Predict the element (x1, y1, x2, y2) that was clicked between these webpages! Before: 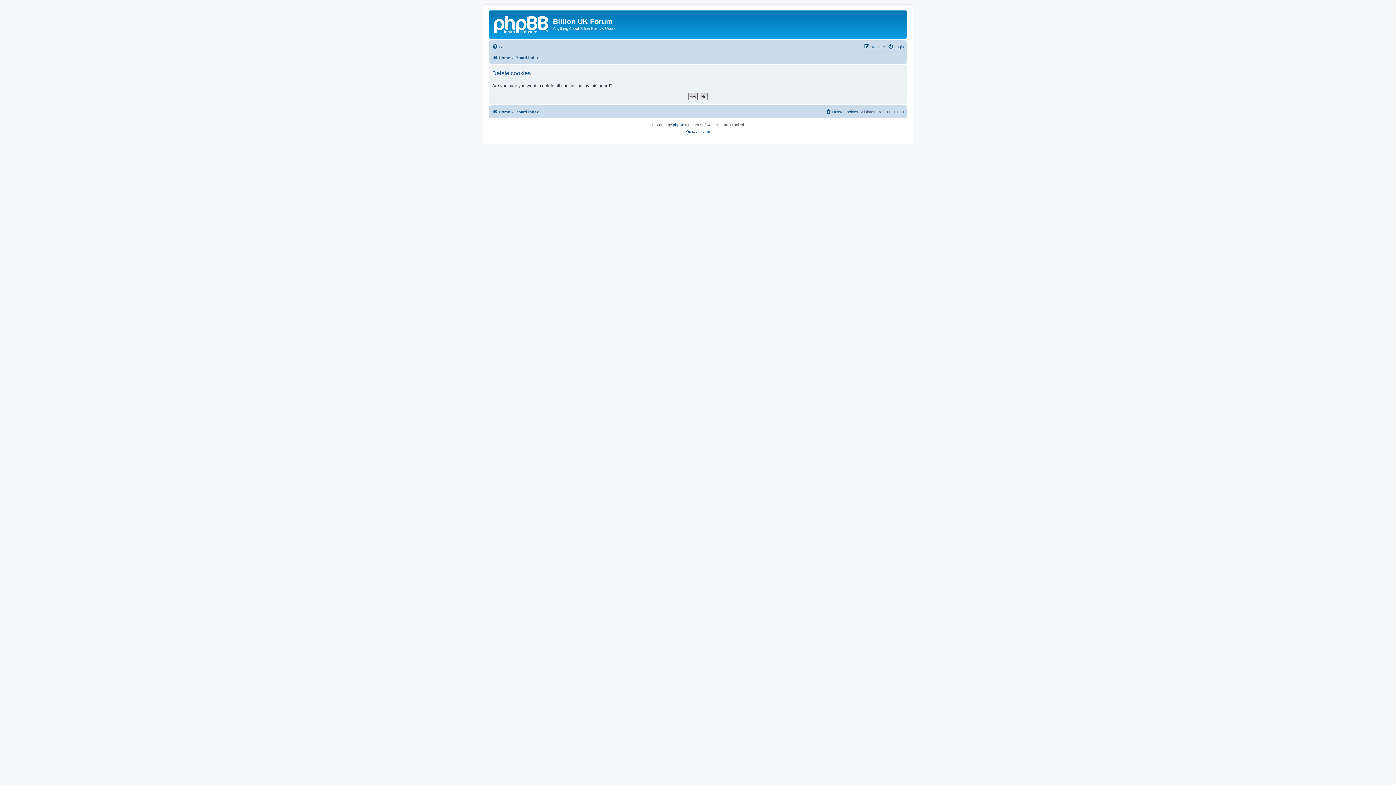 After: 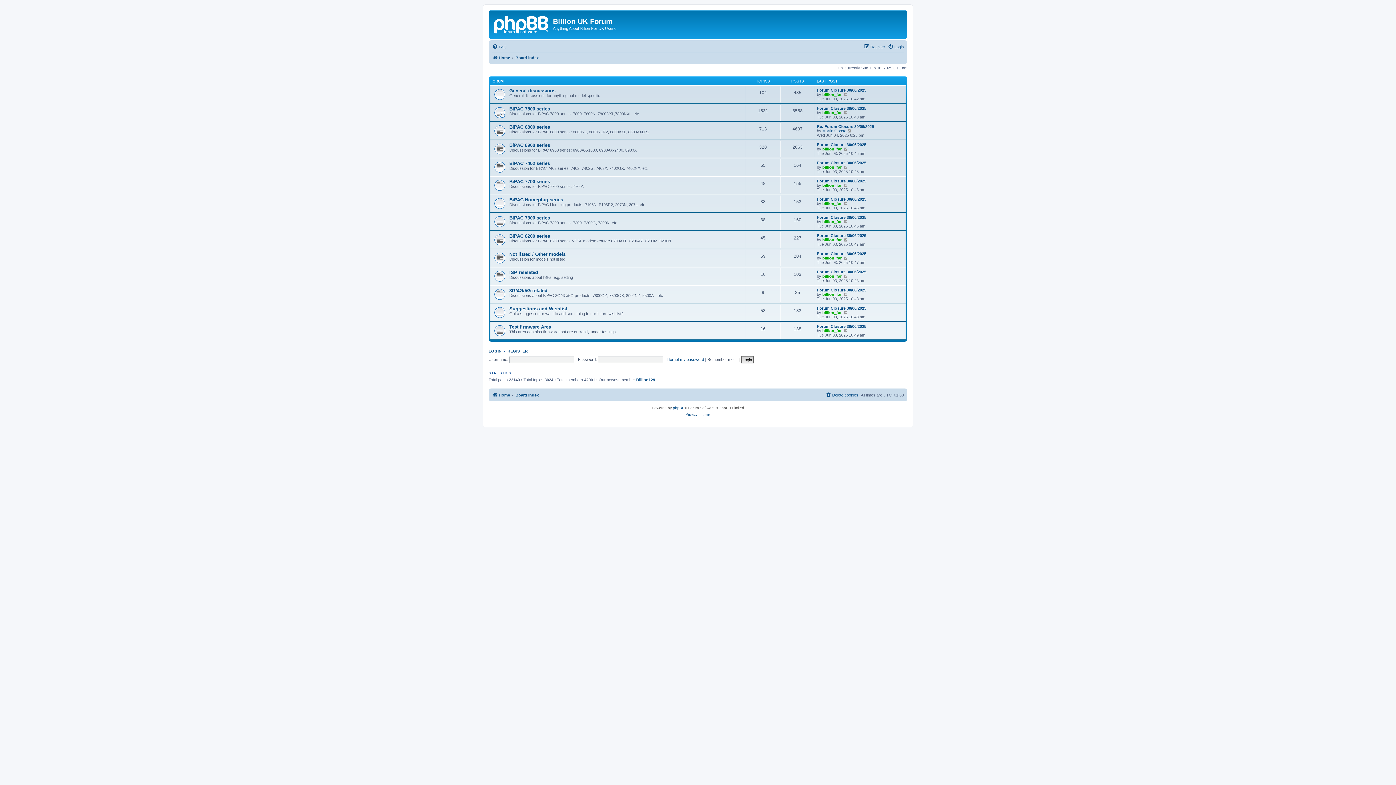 Action: label: Board index bbox: (515, 53, 538, 62)